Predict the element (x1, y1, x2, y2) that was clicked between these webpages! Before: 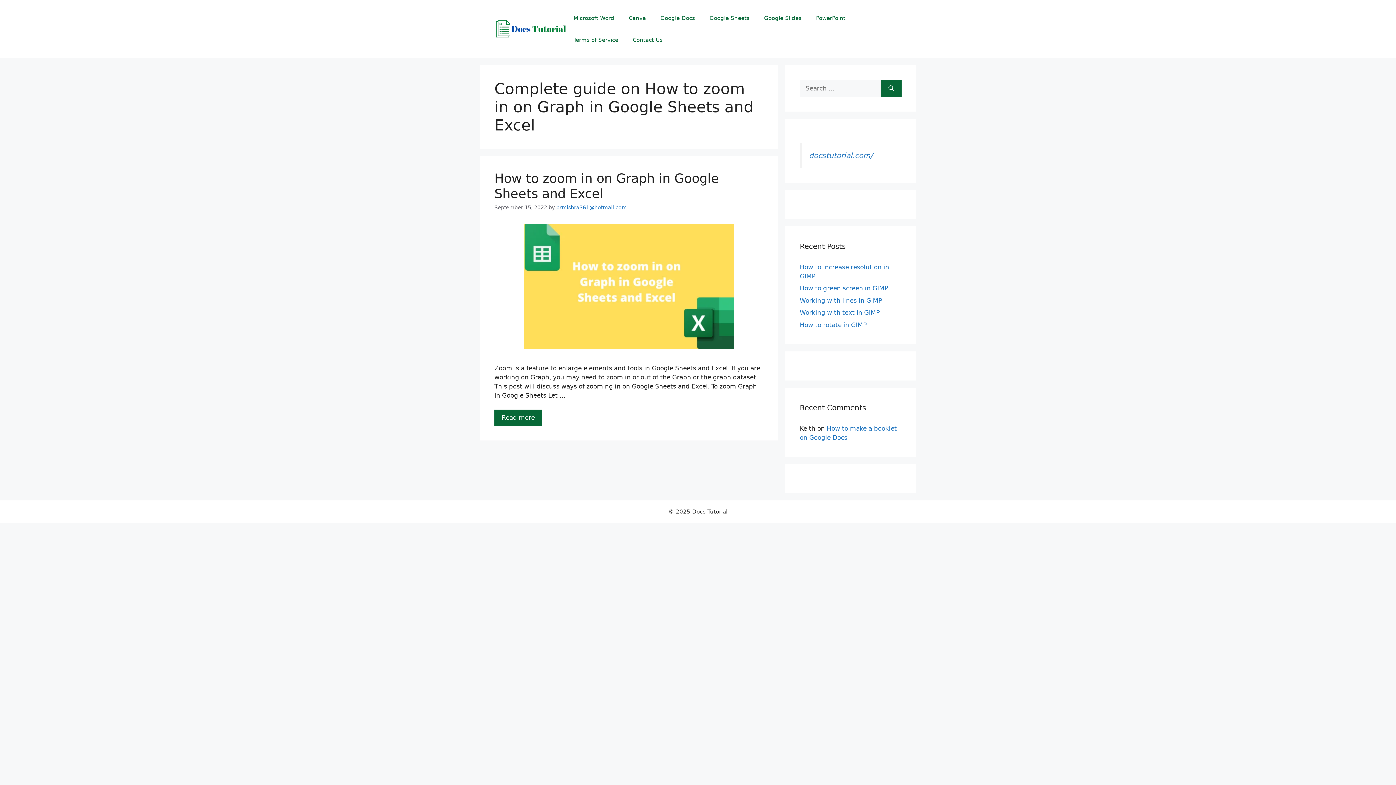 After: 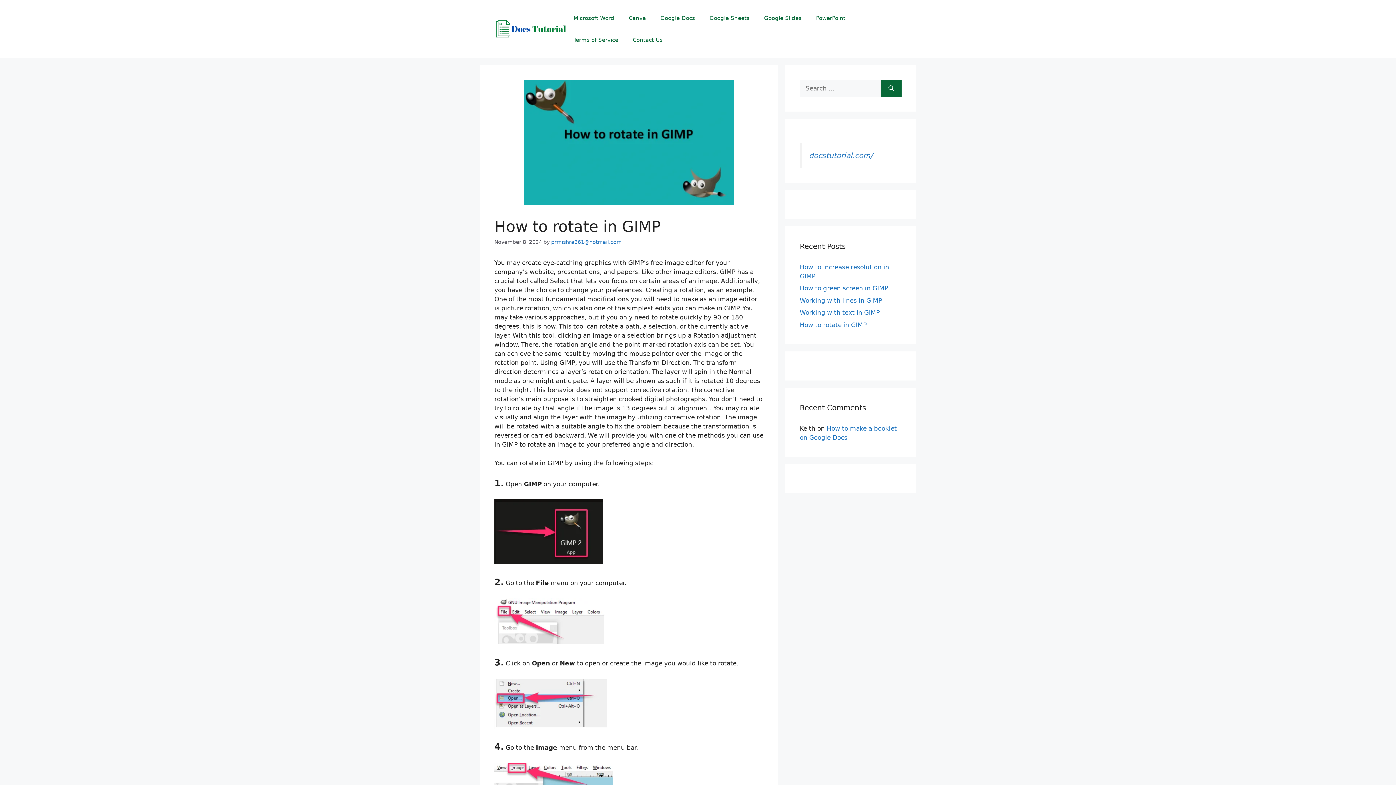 Action: bbox: (800, 321, 866, 328) label: How to rotate in GIMP